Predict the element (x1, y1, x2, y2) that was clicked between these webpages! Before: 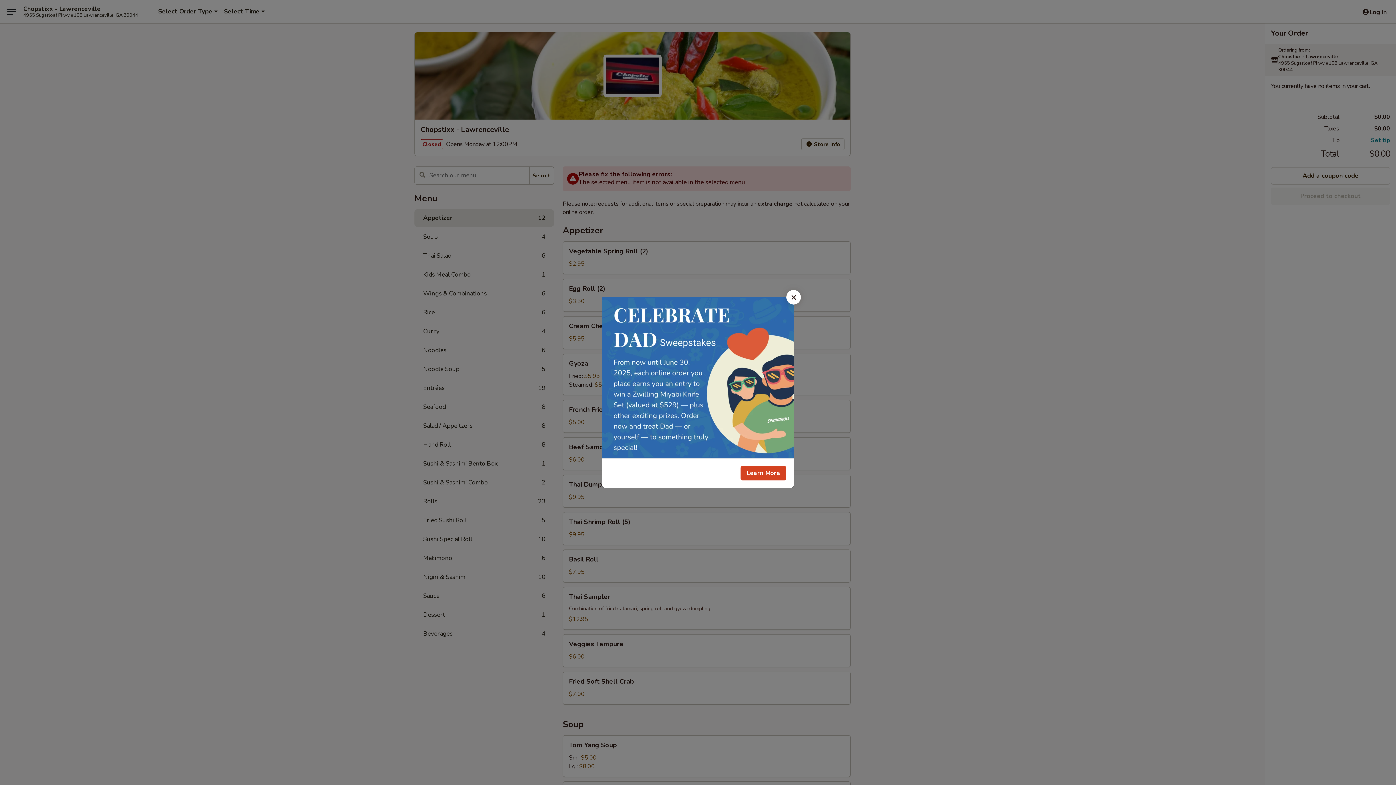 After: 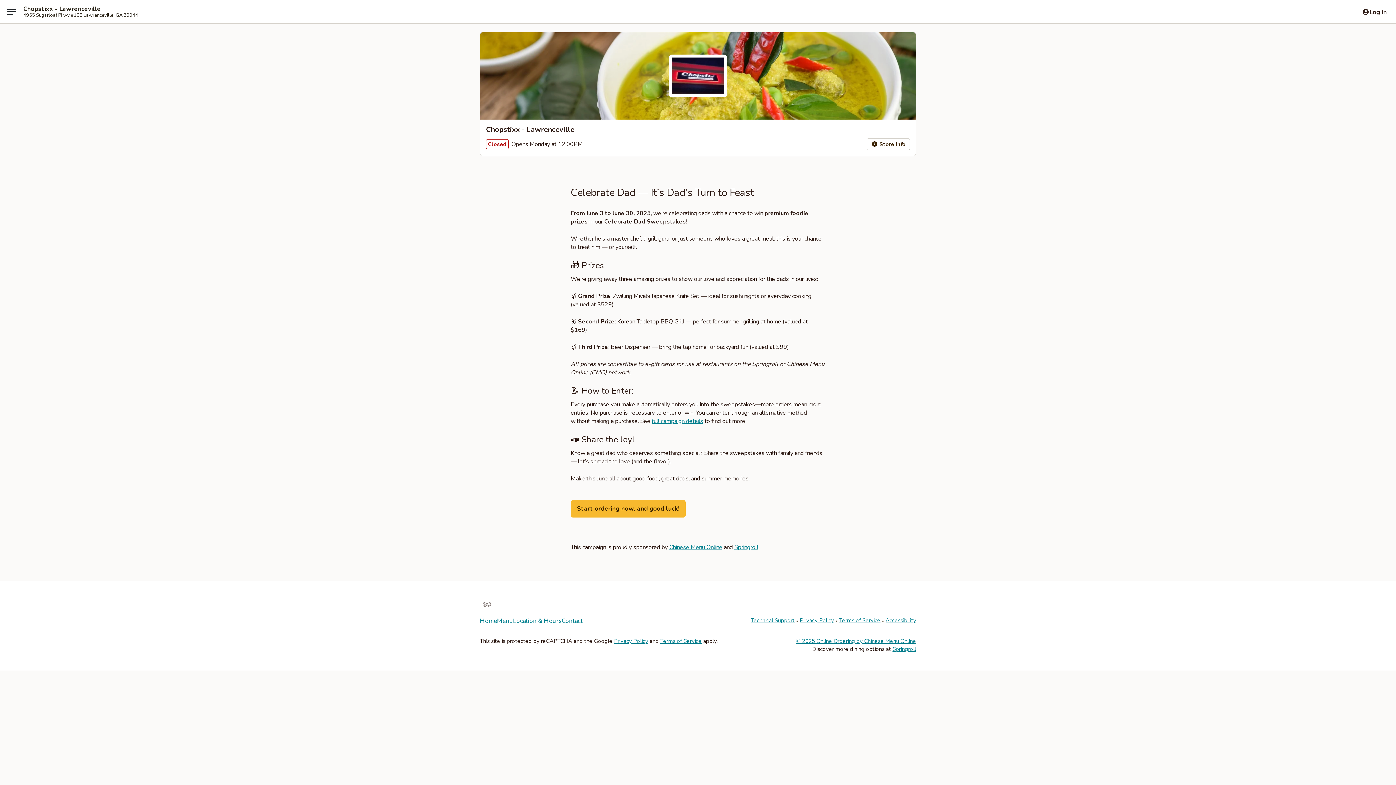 Action: bbox: (740, 466, 786, 480) label: Learn More